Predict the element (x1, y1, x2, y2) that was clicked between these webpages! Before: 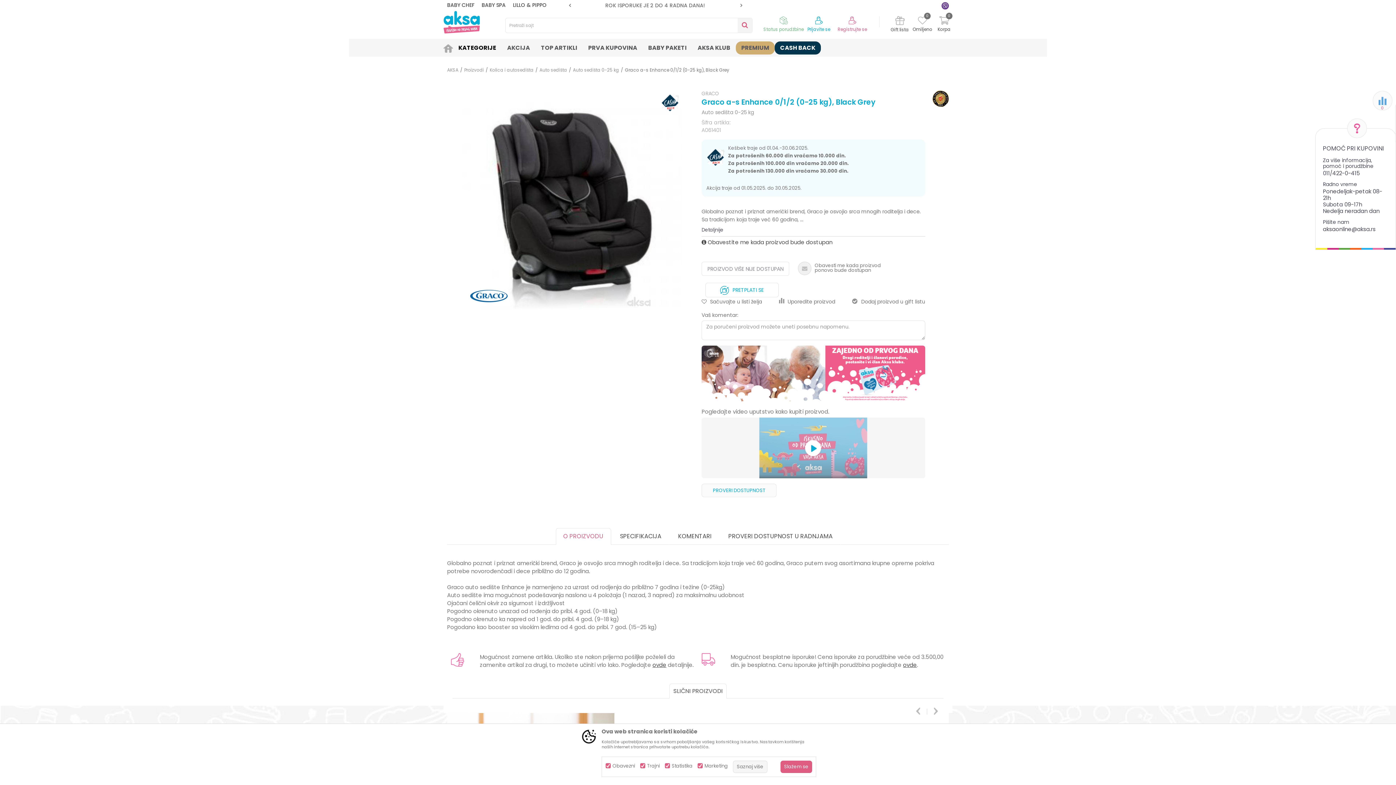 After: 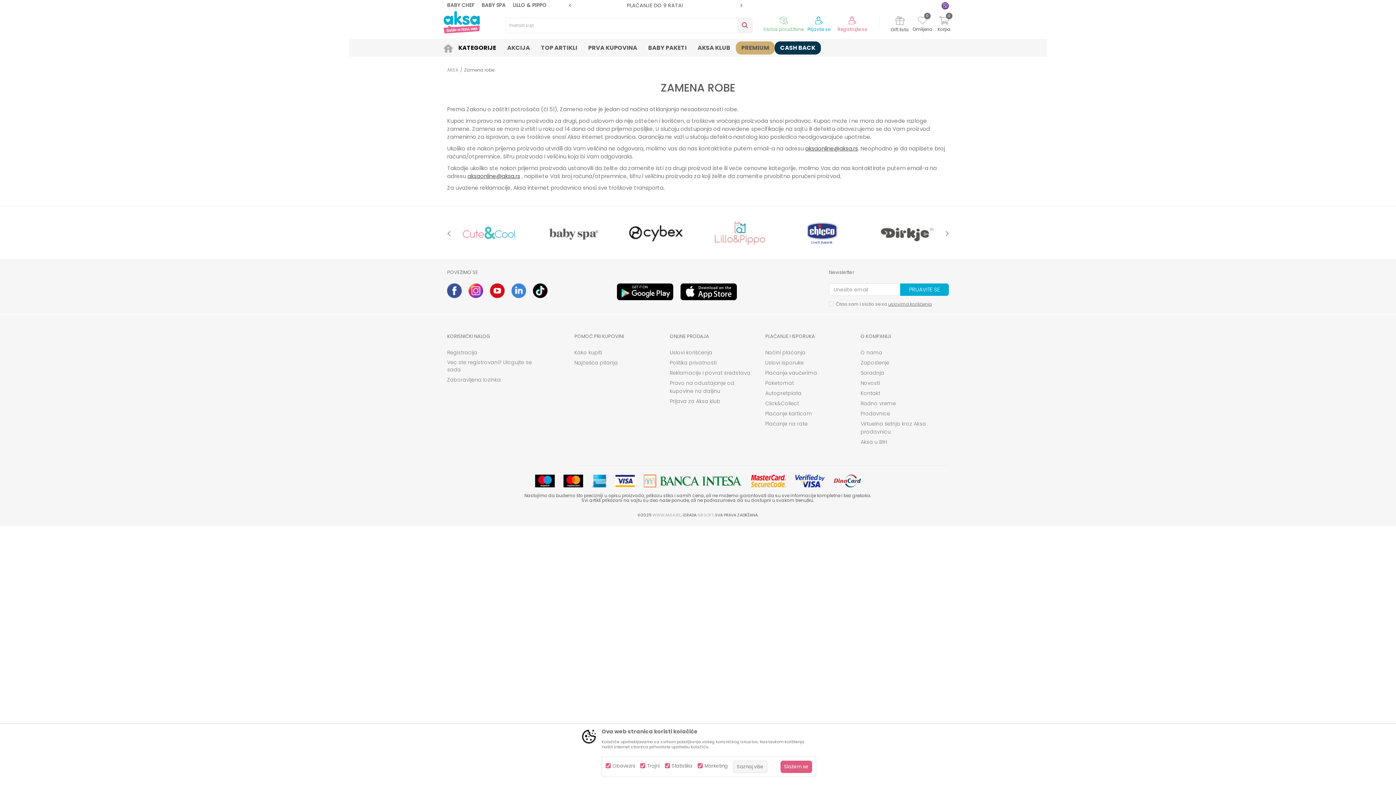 Action: bbox: (652, 661, 666, 669) label: ovde